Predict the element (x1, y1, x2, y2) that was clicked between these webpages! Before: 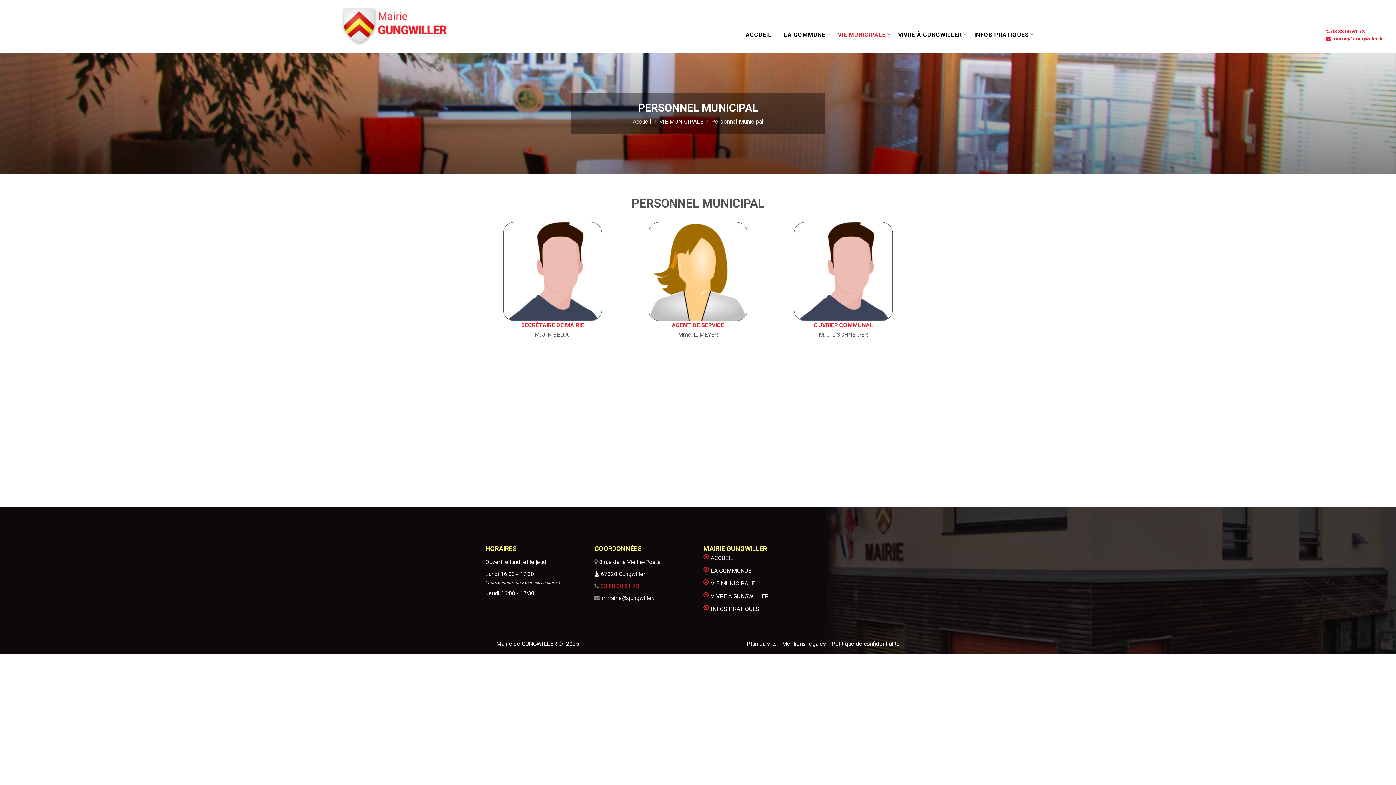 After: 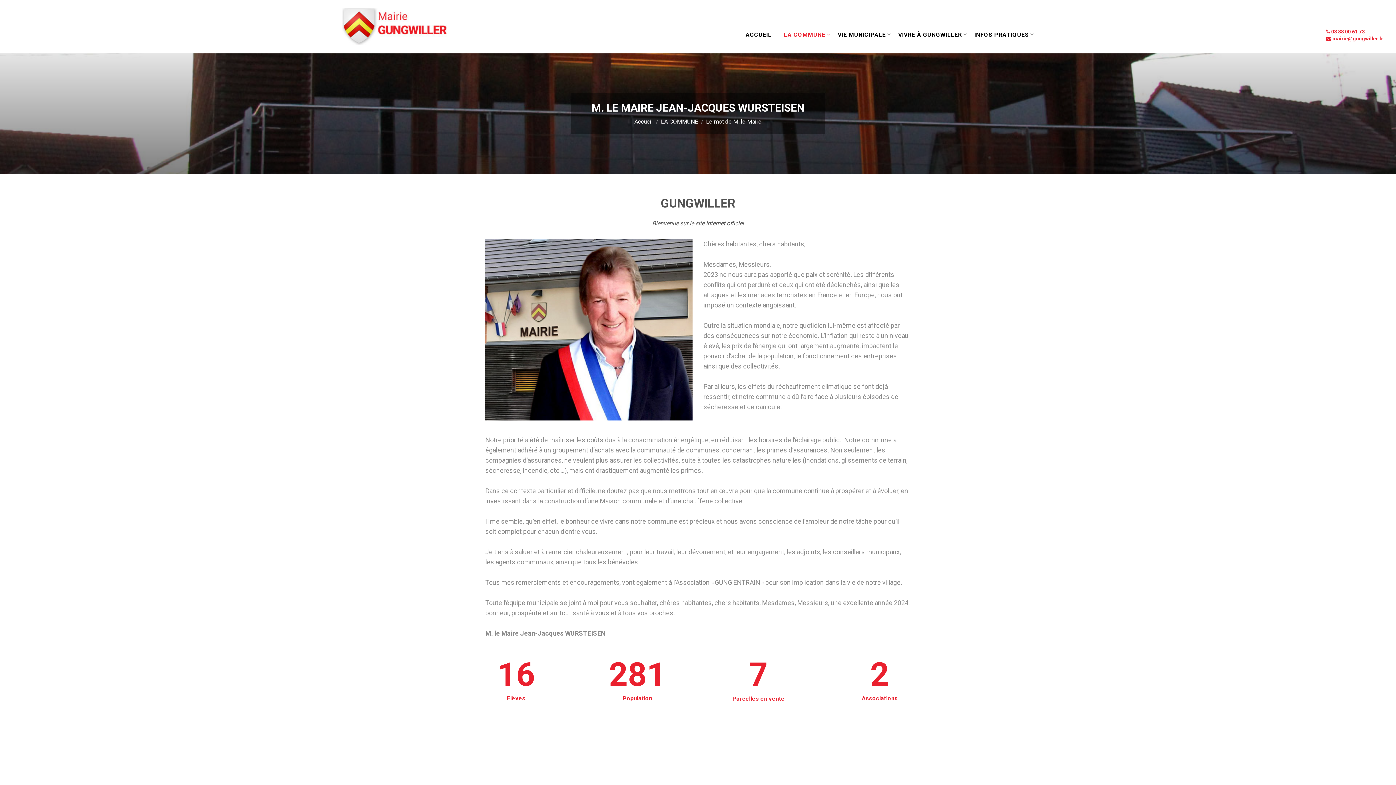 Action: label: LA COMMUNE bbox: (778, 27, 831, 41)